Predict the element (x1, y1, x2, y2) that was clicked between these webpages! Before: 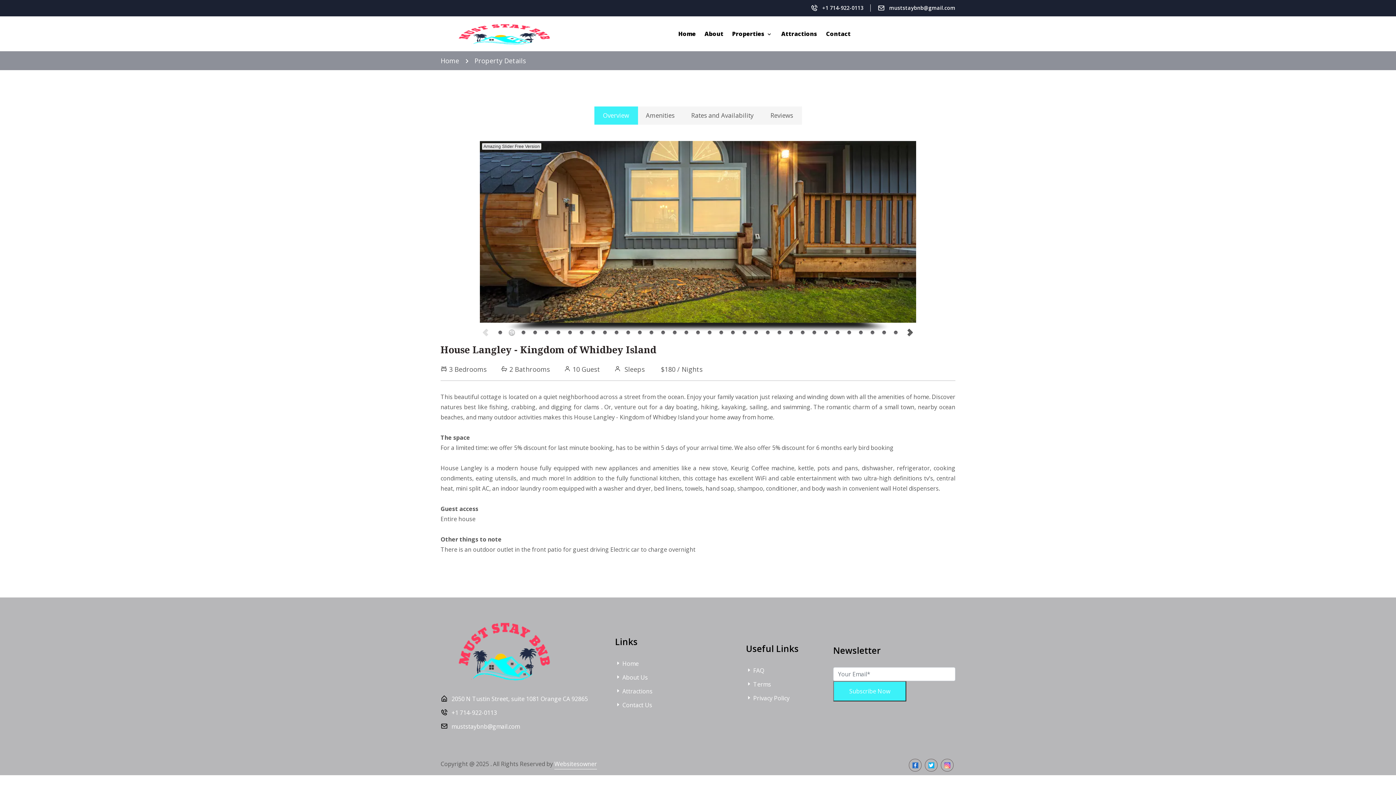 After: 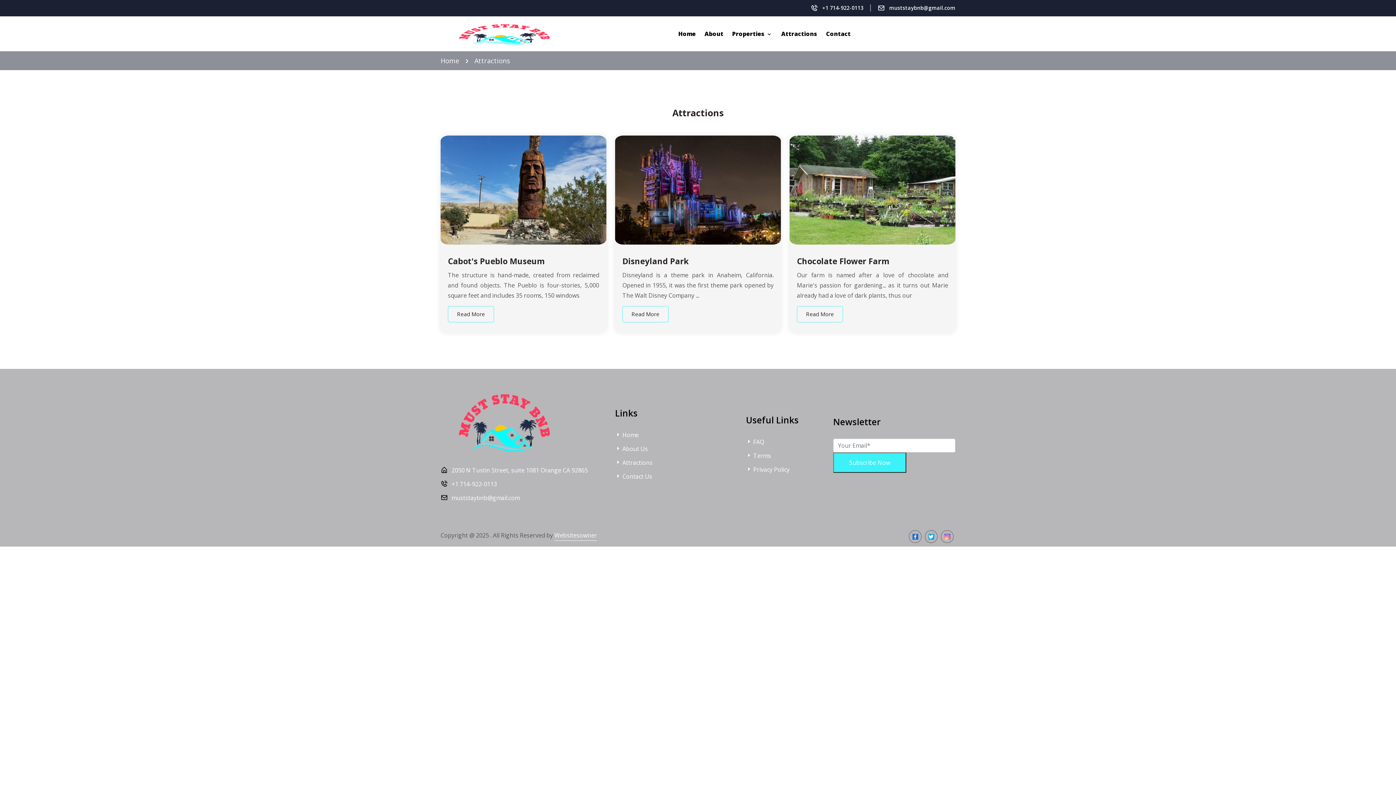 Action: bbox: (781, 28, 817, 38) label: Attractions